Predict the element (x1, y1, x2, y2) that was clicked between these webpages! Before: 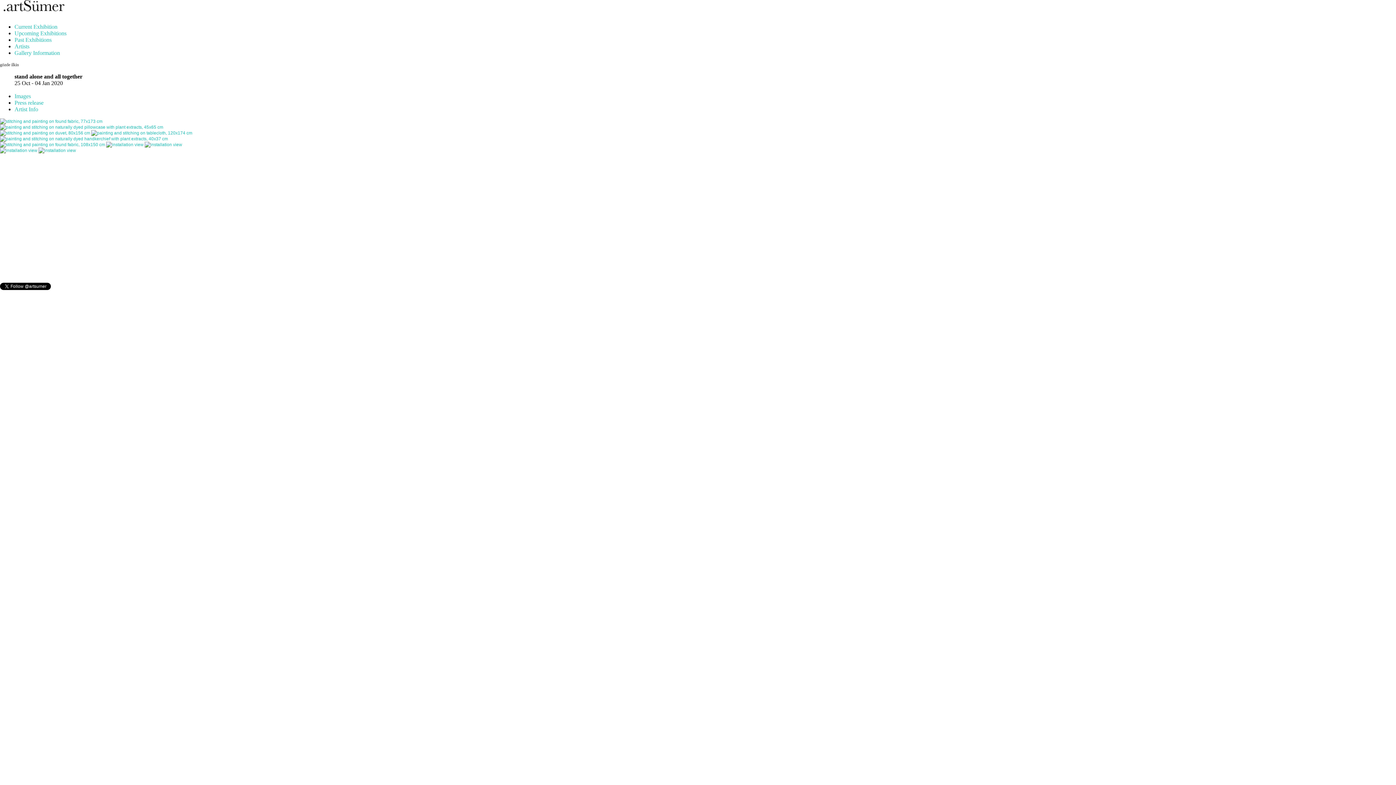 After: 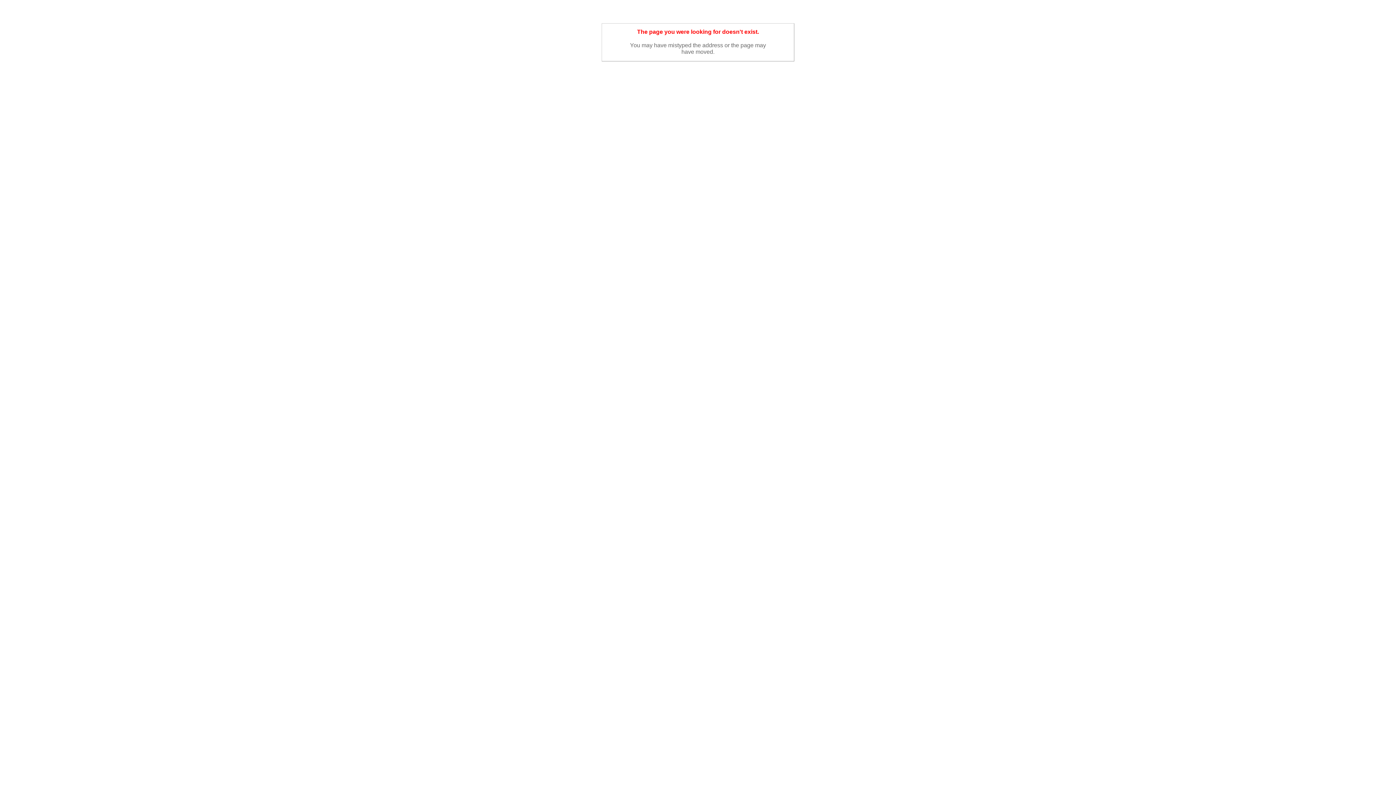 Action: label:   bbox: (0, 142, 106, 147)